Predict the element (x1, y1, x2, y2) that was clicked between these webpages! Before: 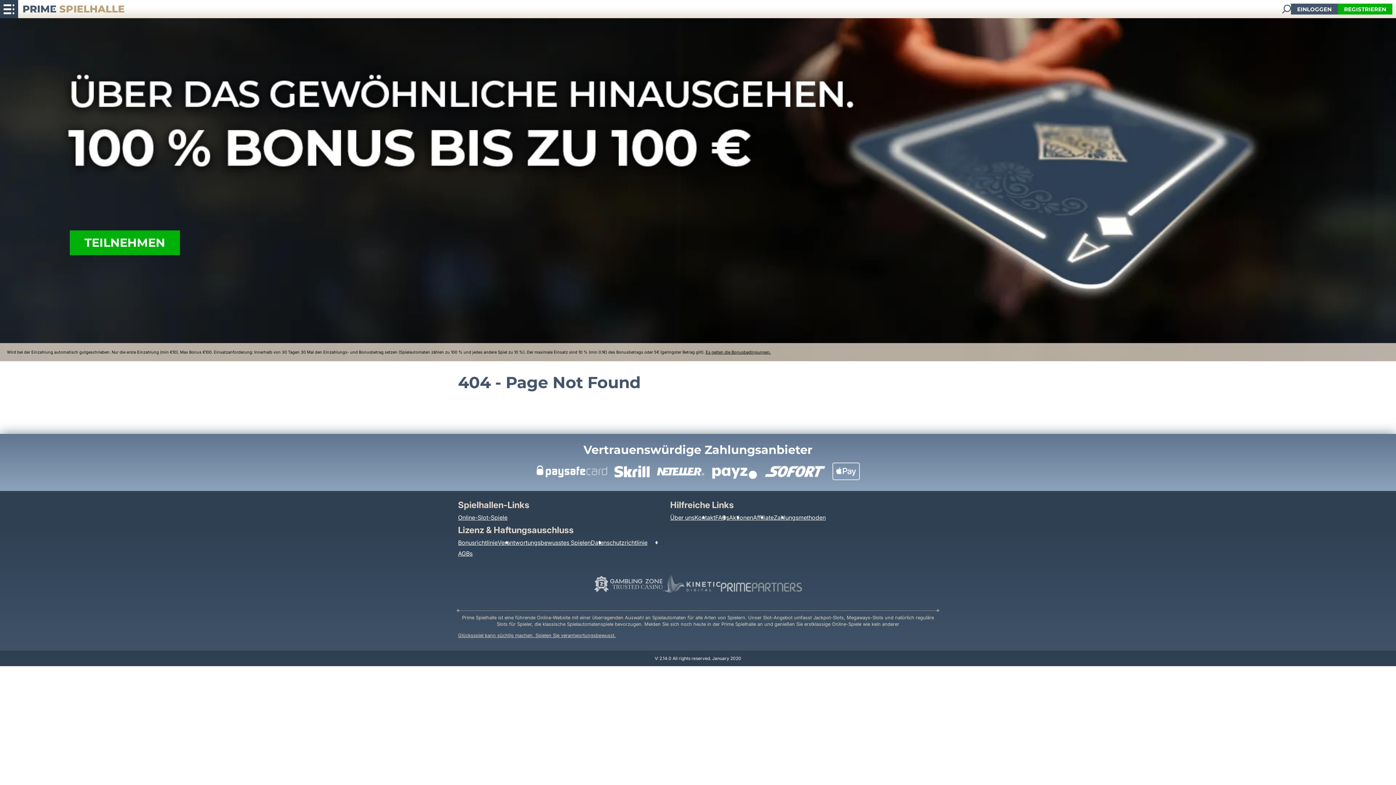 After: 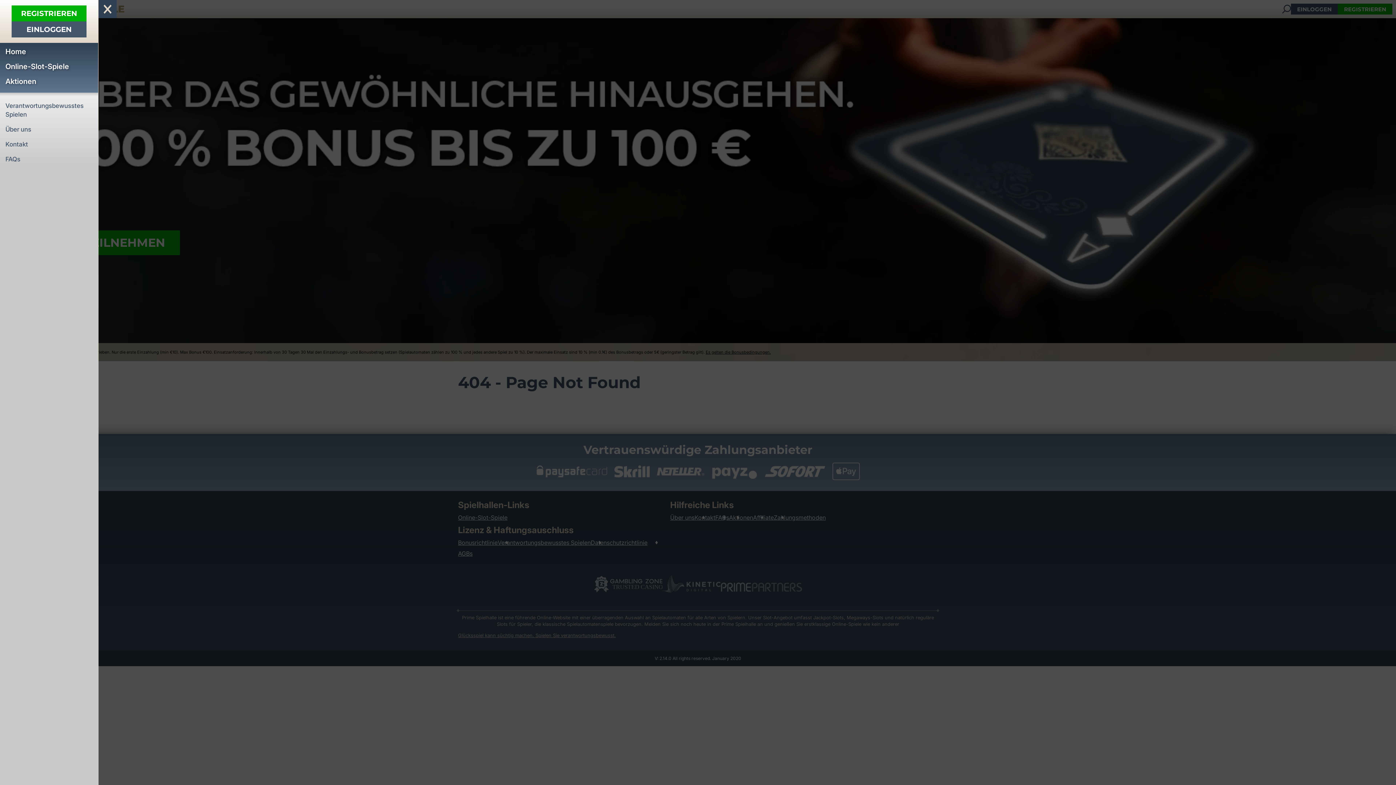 Action: bbox: (0, 0, 18, 18)